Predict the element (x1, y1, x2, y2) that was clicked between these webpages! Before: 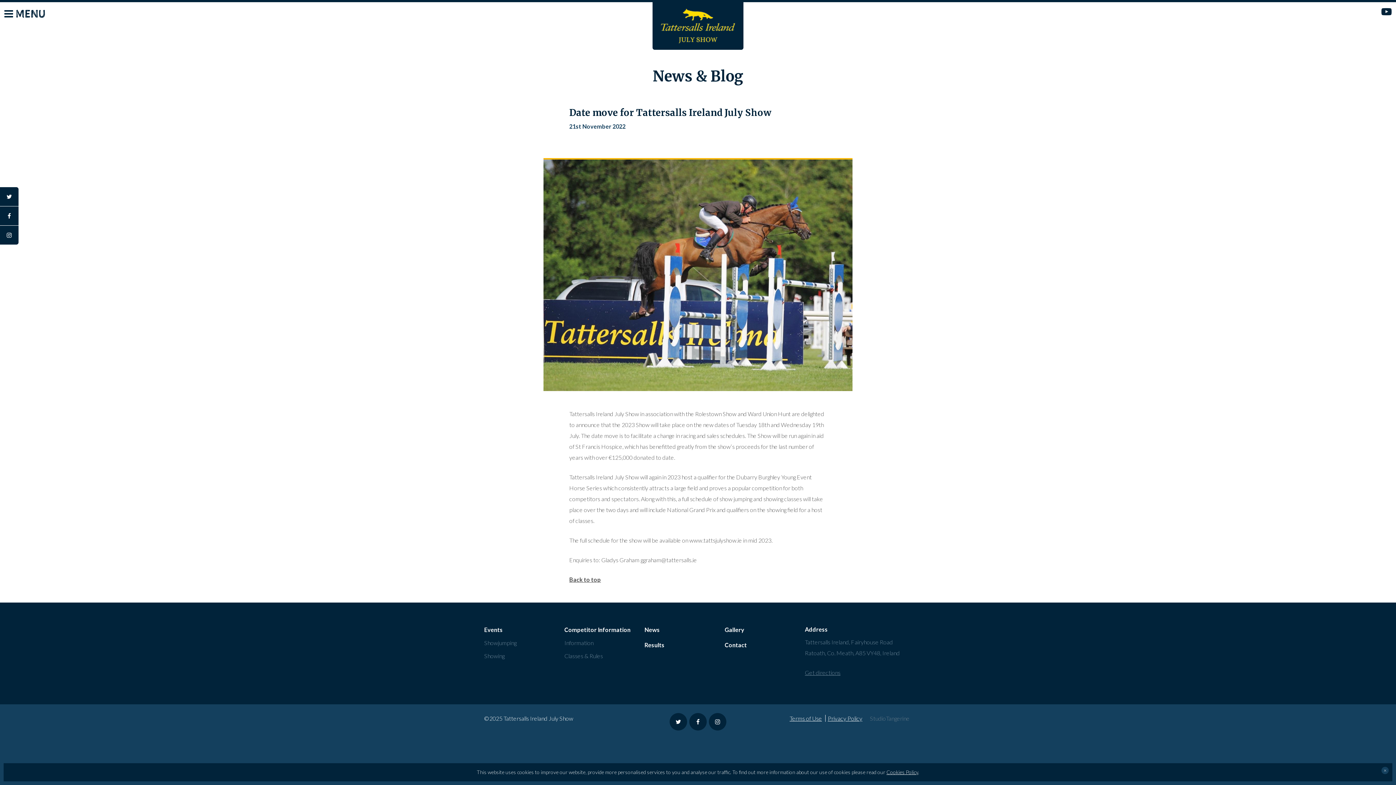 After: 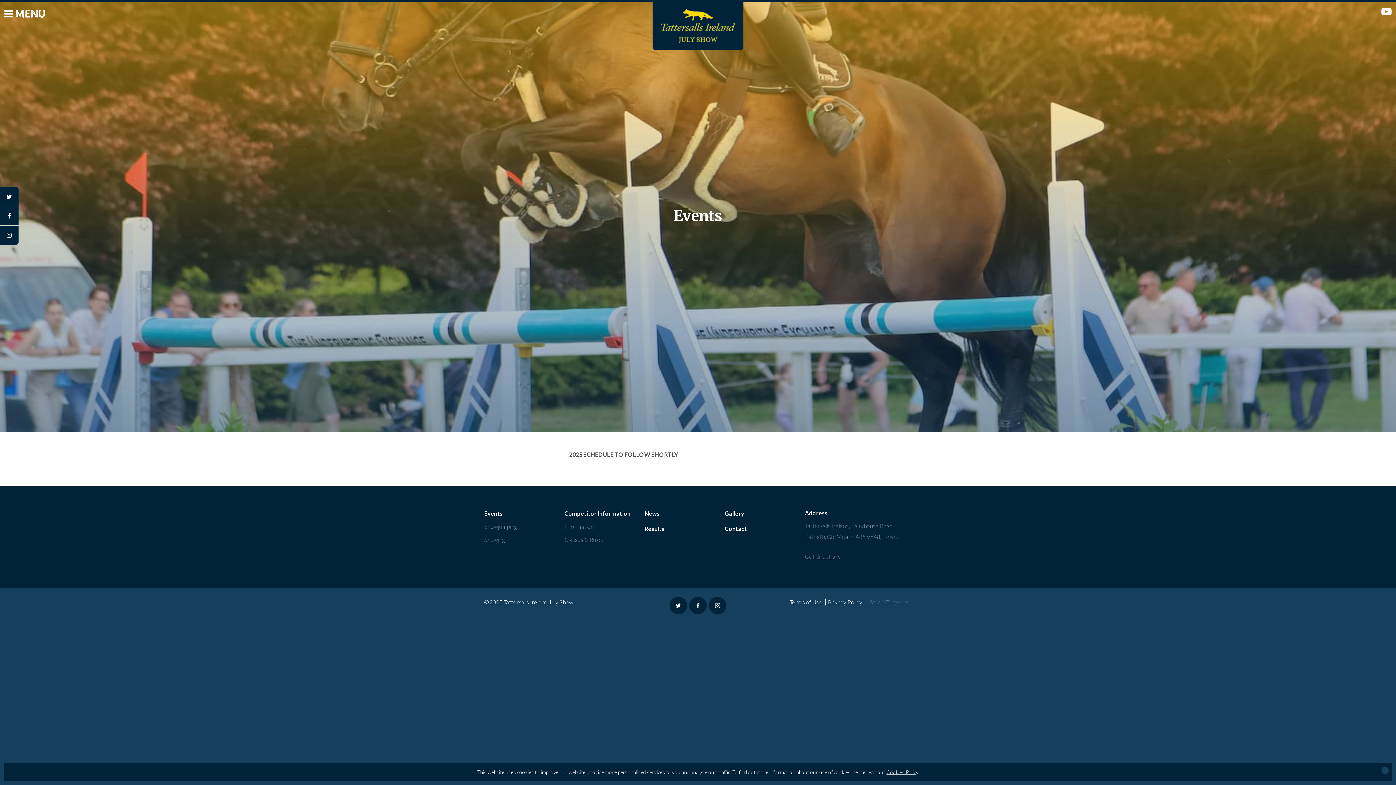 Action: label: Showing bbox: (484, 652, 504, 659)